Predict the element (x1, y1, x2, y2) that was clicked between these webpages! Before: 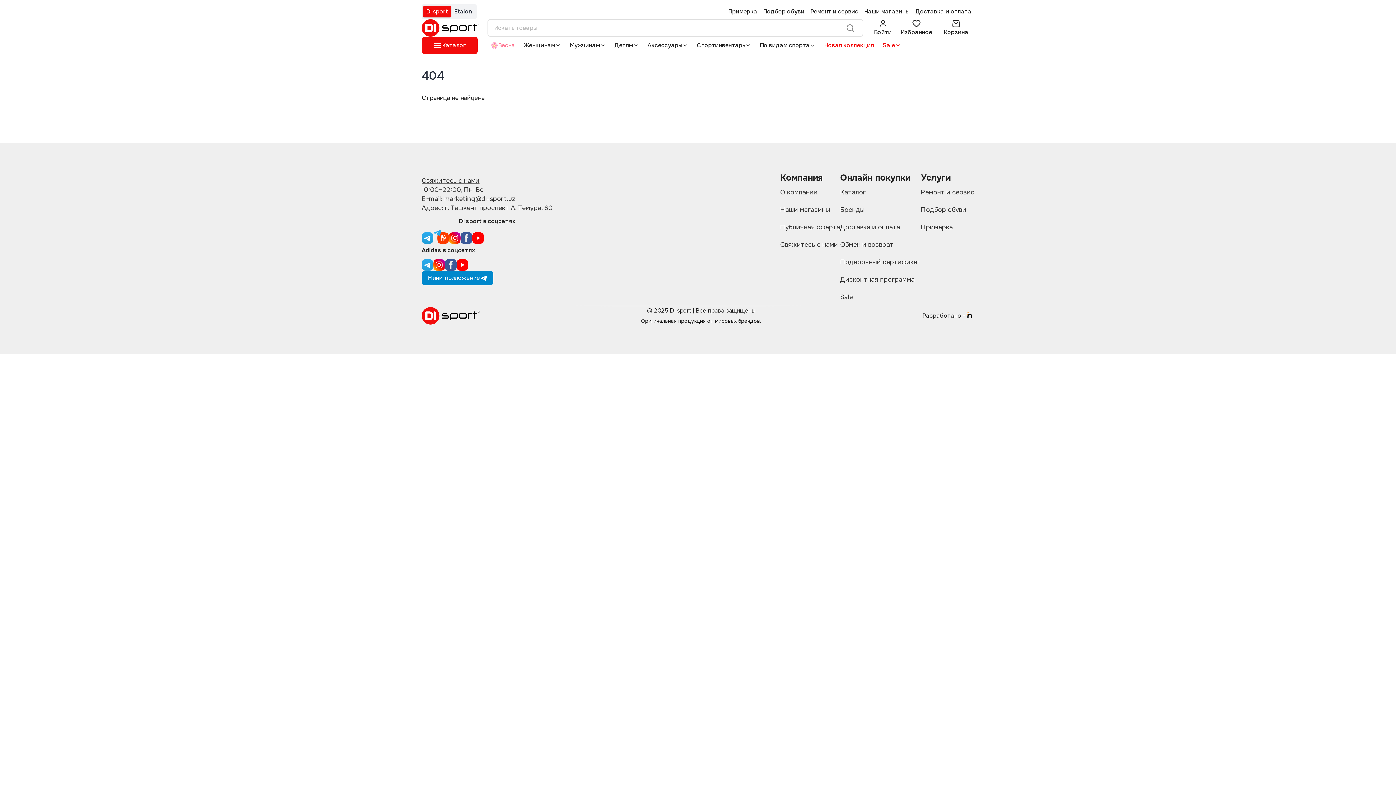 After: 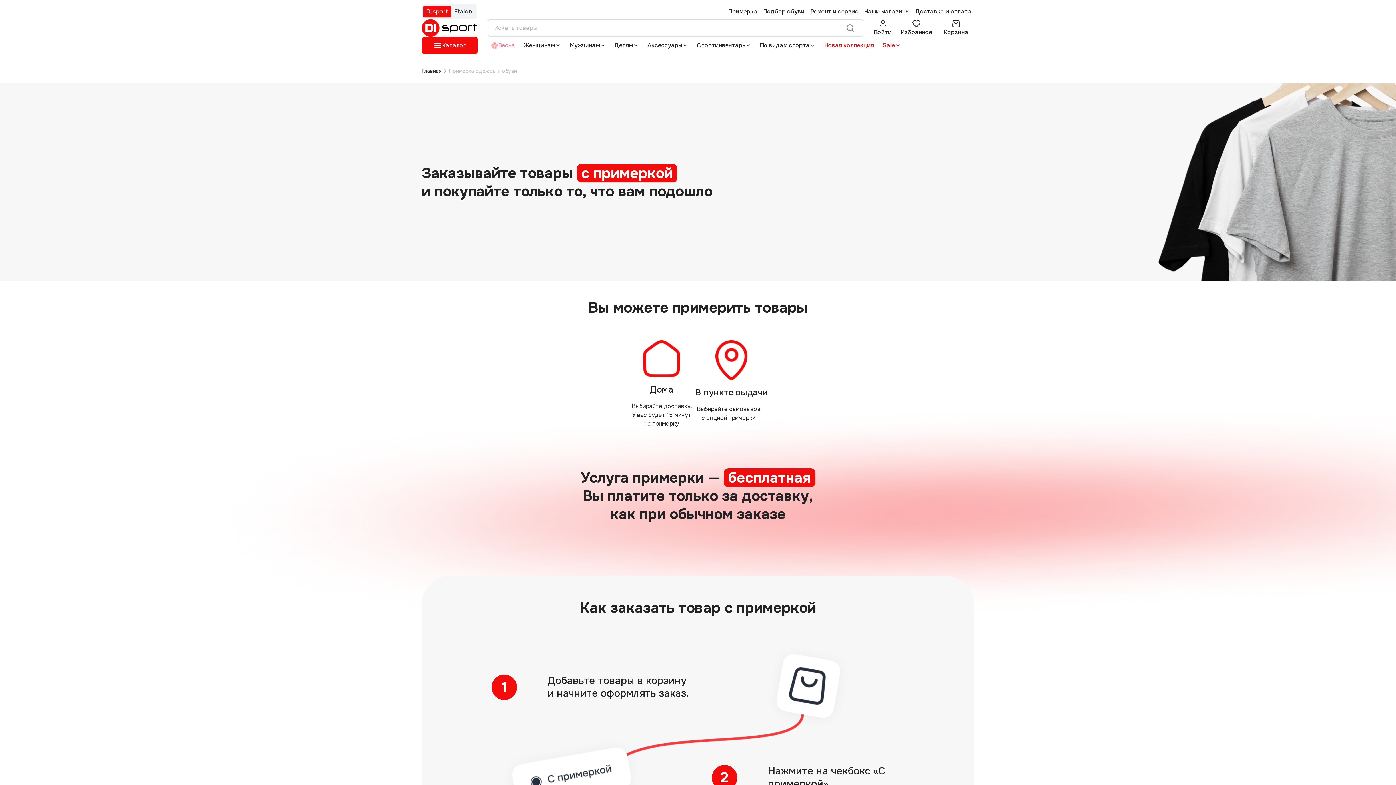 Action: bbox: (725, 4, 760, 18) label: Примерка